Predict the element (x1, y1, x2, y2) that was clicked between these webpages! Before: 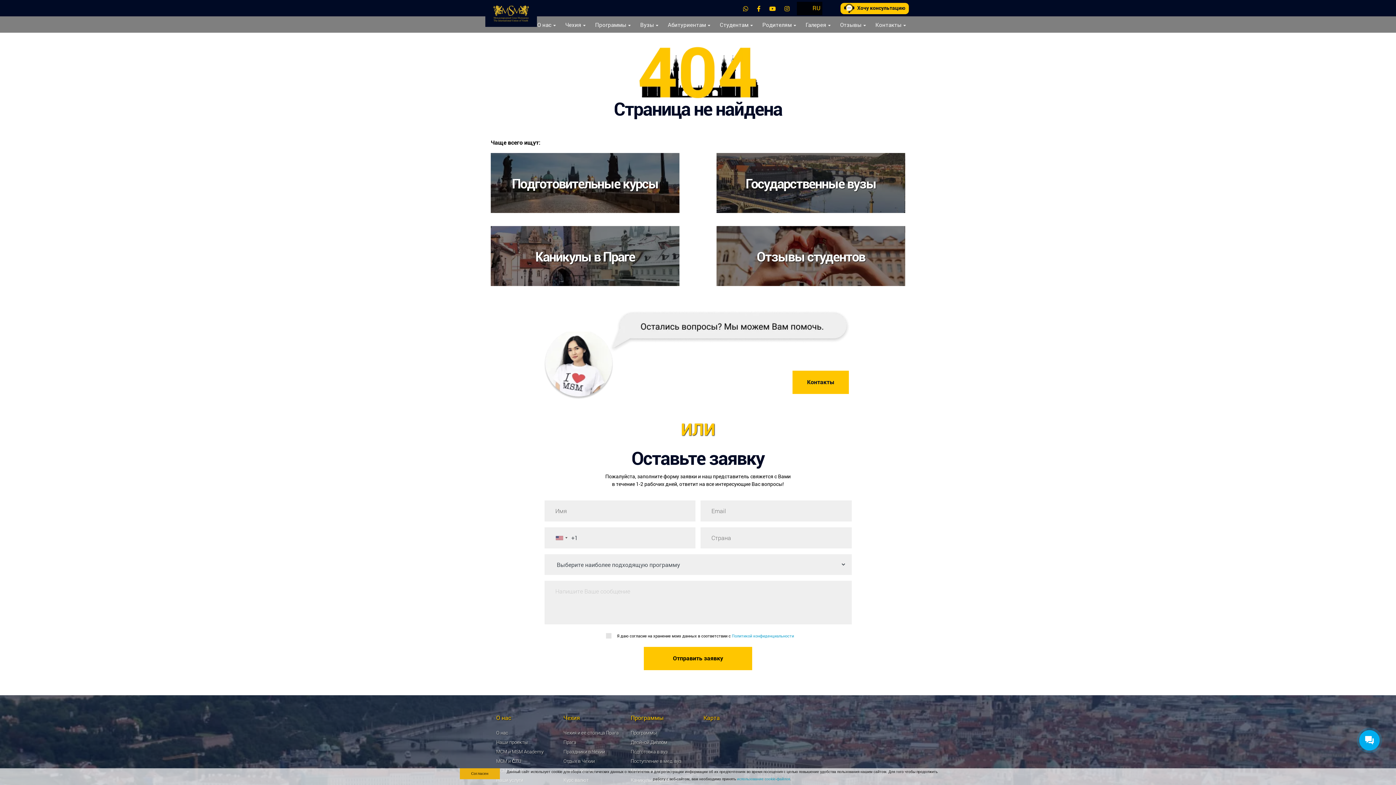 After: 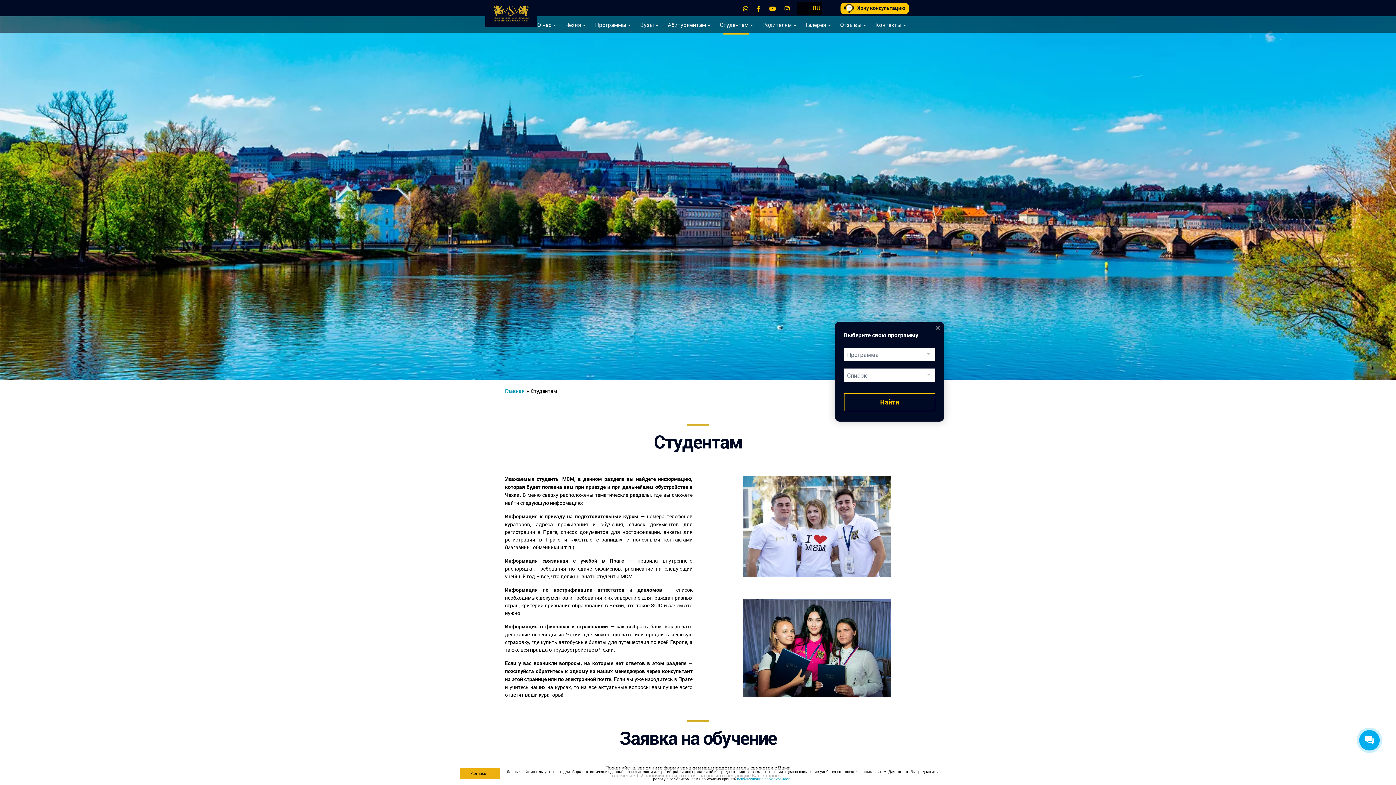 Action: label: Студентам bbox: (715, 16, 757, 32)